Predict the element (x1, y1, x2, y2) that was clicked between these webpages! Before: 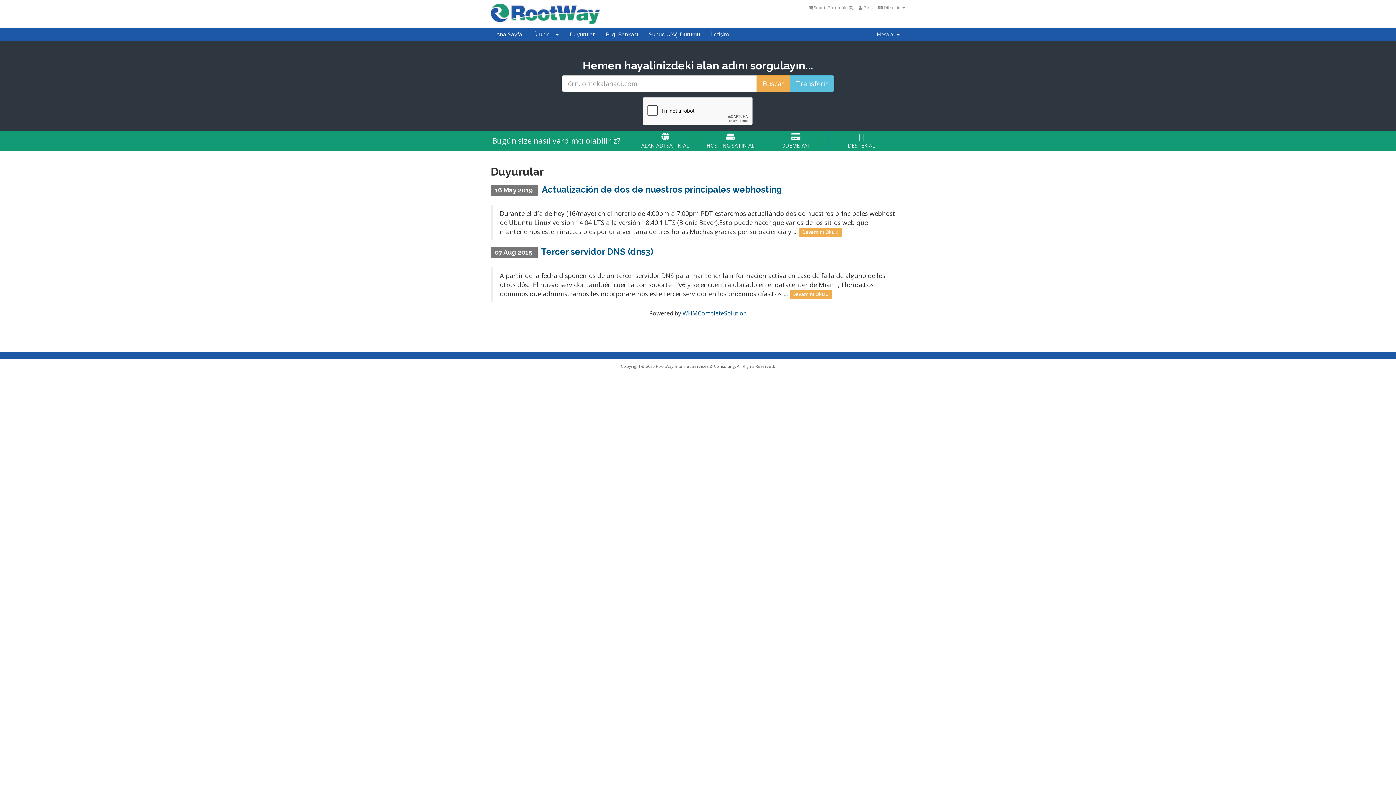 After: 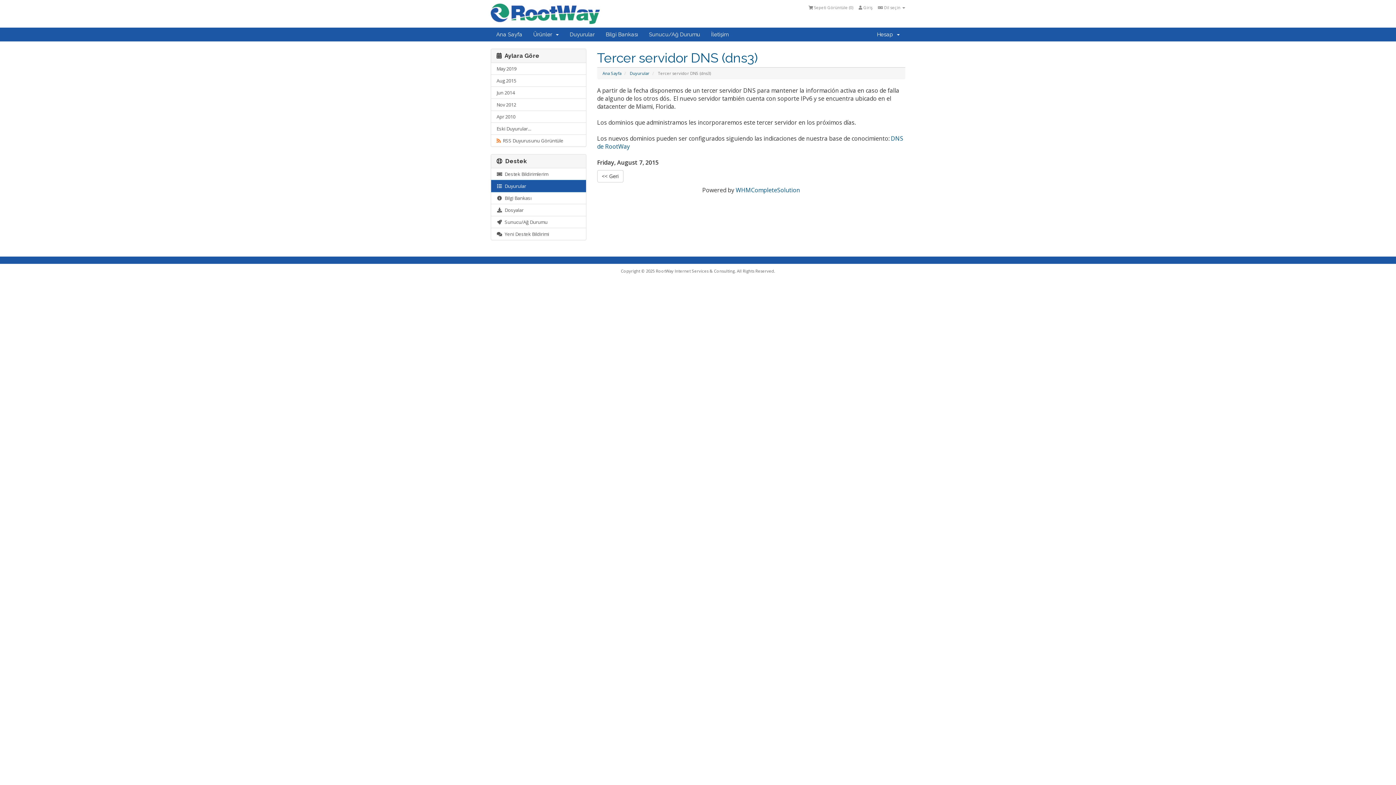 Action: label: Tercer servidor DNS (dns3) bbox: (541, 246, 653, 257)